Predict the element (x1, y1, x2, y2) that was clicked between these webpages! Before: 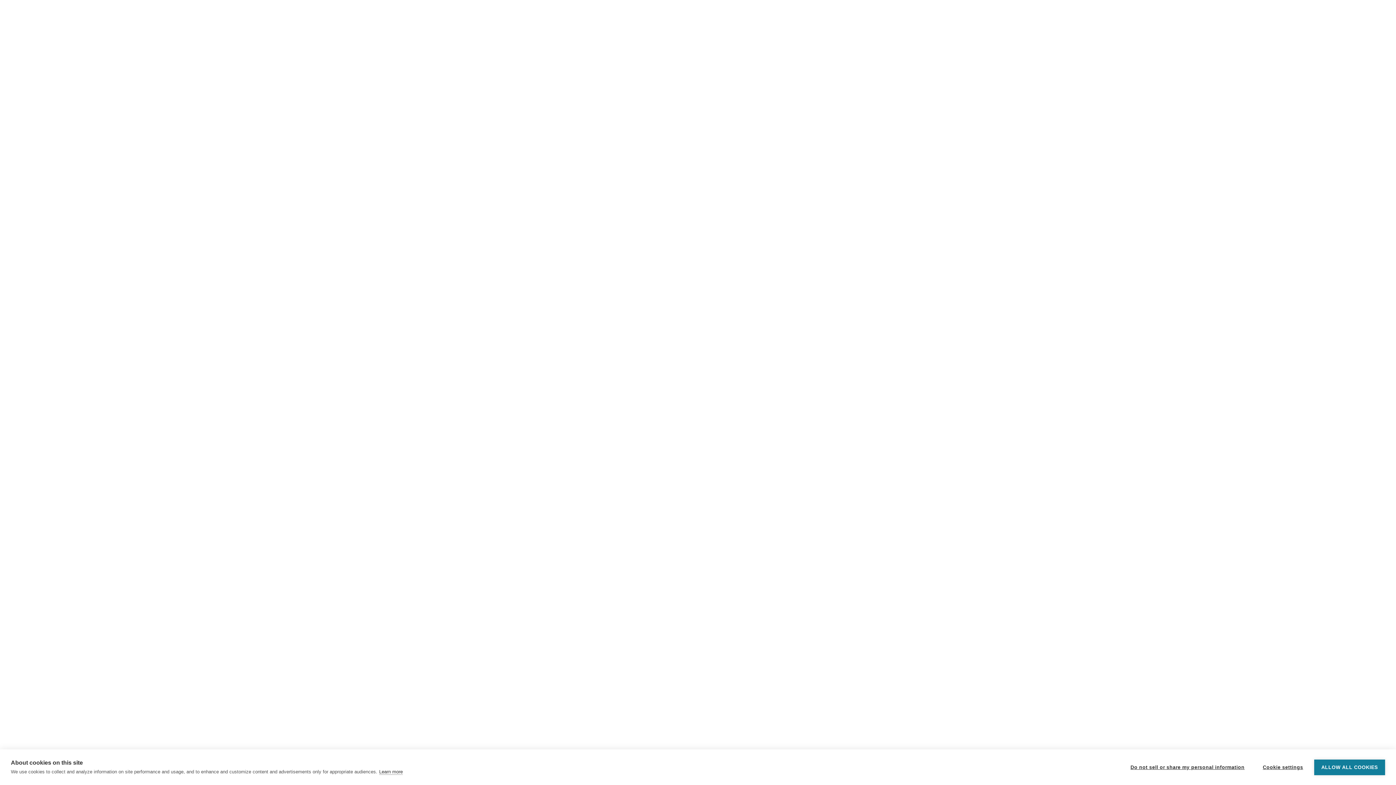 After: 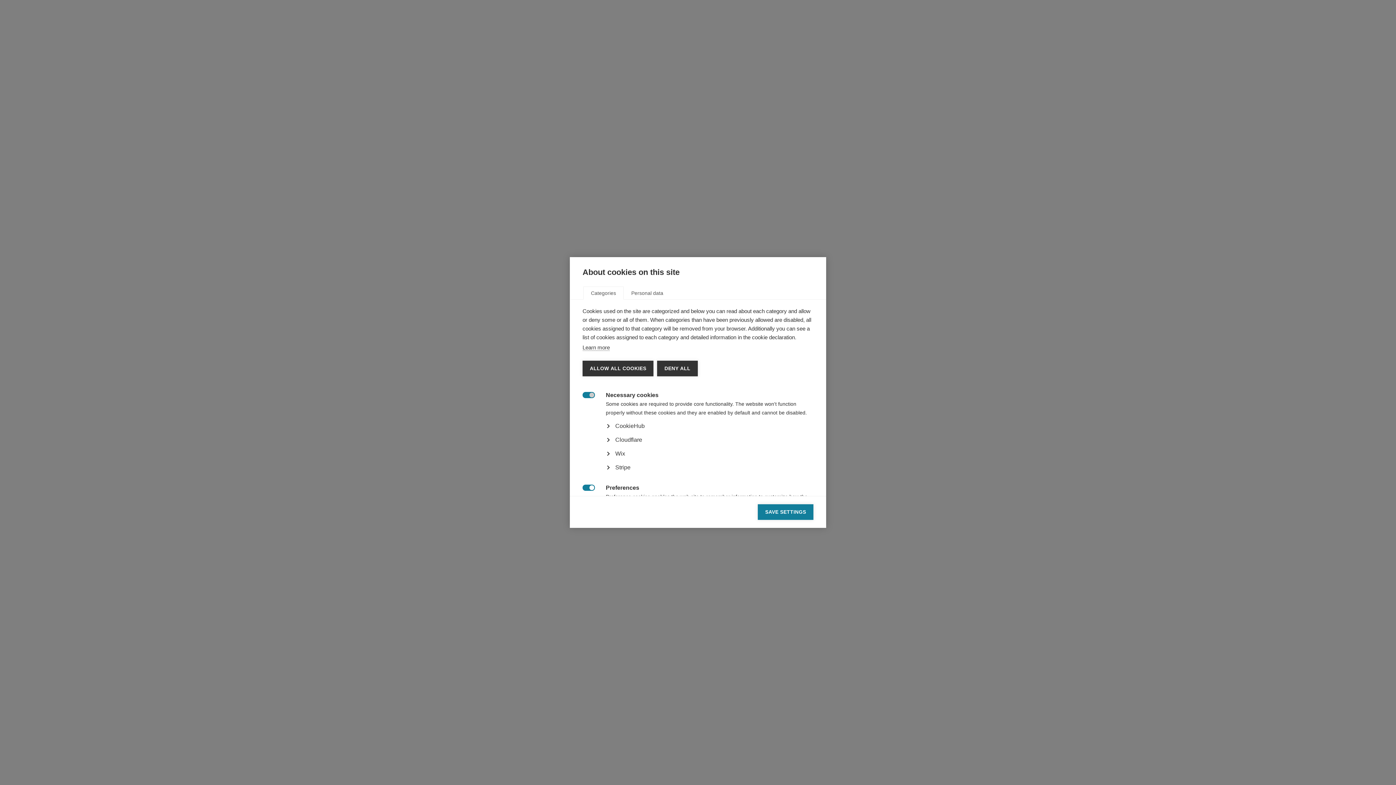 Action: label: Cookie settings bbox: (1255, 759, 1310, 775)